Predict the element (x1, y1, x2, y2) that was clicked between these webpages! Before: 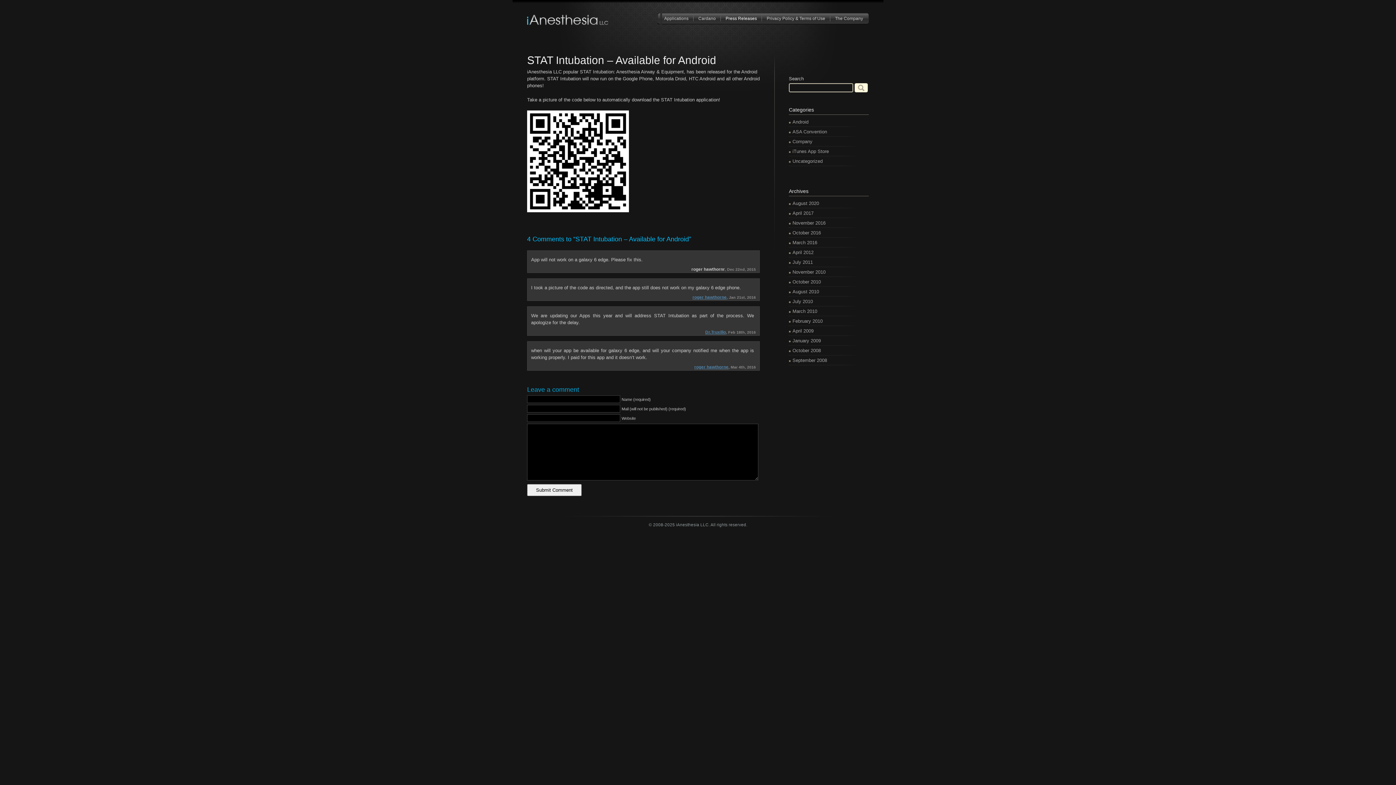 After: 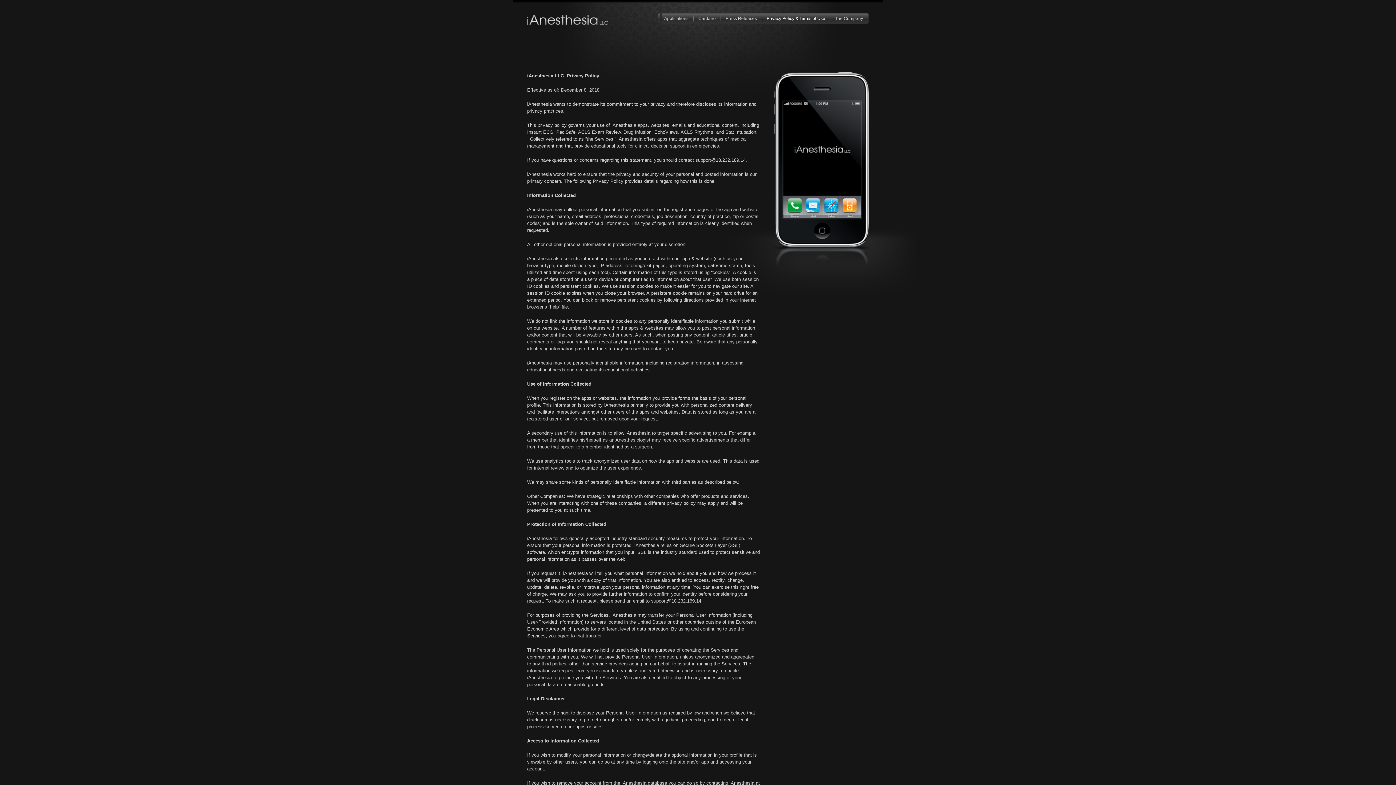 Action: label: Privacy Policy & Terms of Use bbox: (766, 16, 825, 21)